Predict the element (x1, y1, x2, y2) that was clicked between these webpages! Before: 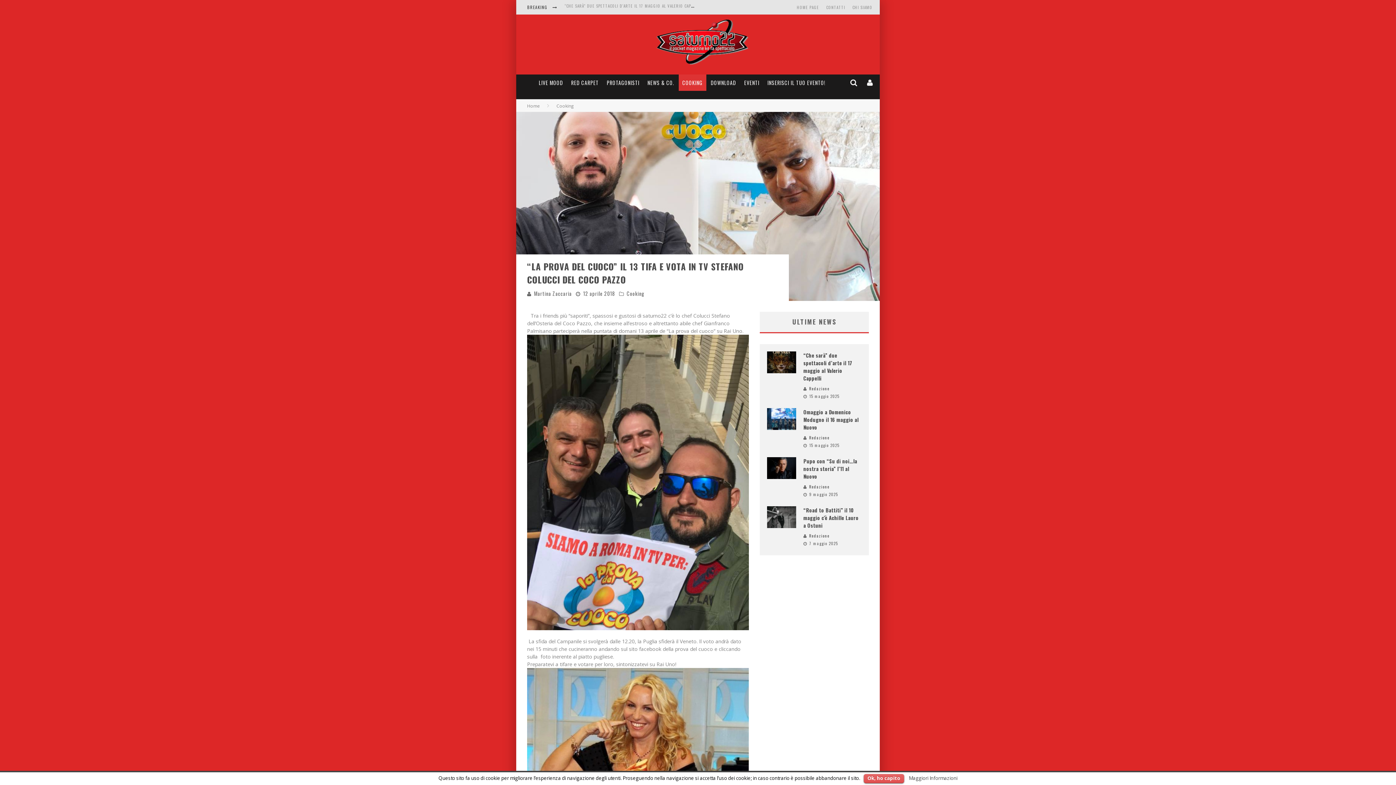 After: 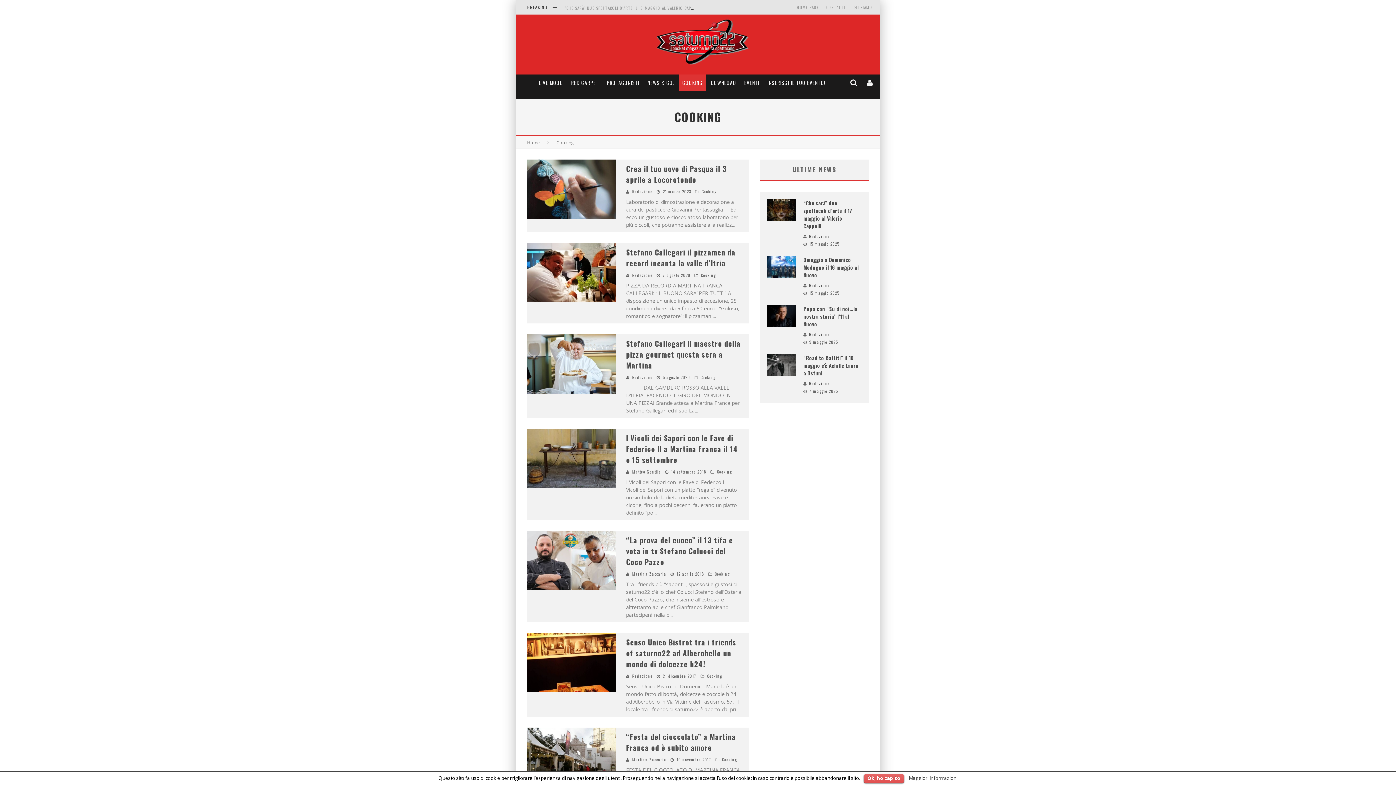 Action: label: Cooking bbox: (626, 289, 644, 297)